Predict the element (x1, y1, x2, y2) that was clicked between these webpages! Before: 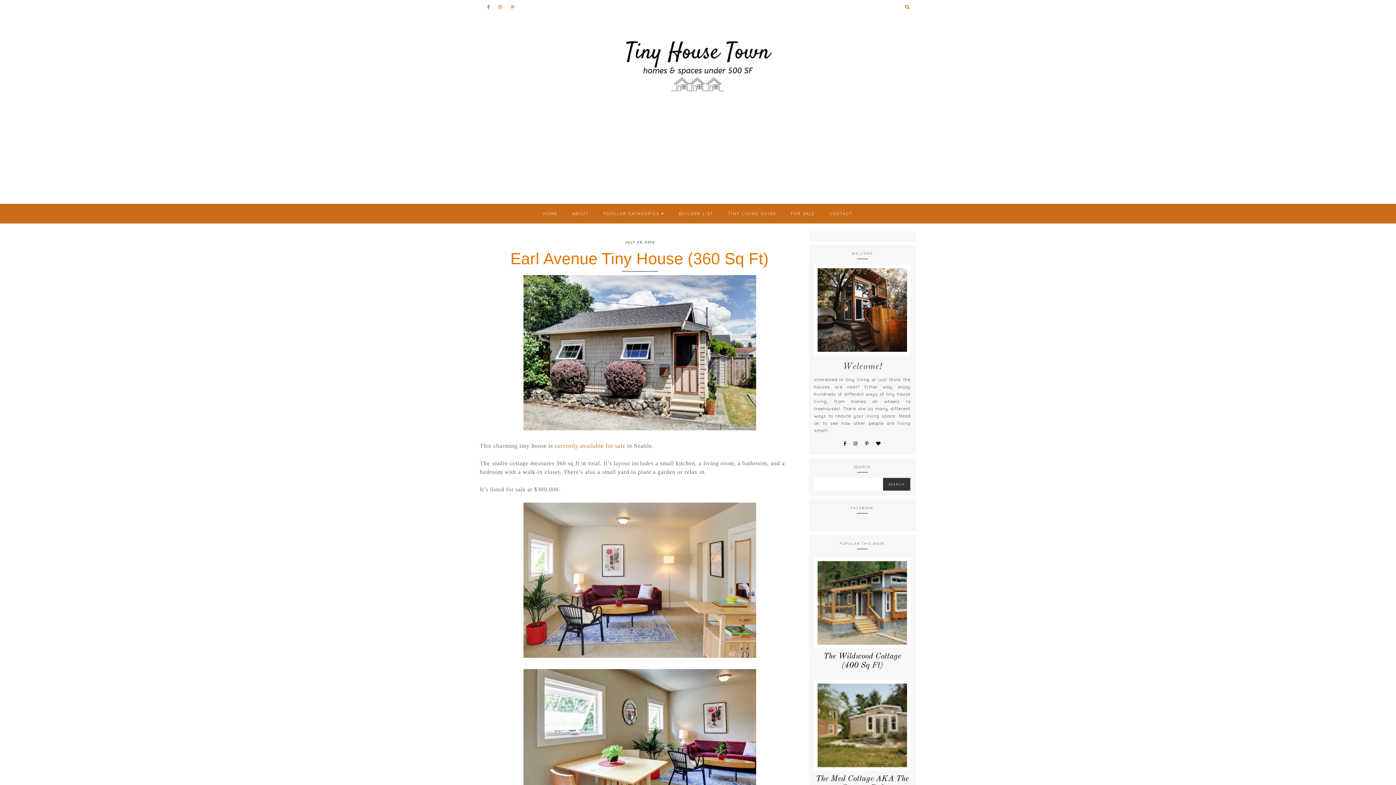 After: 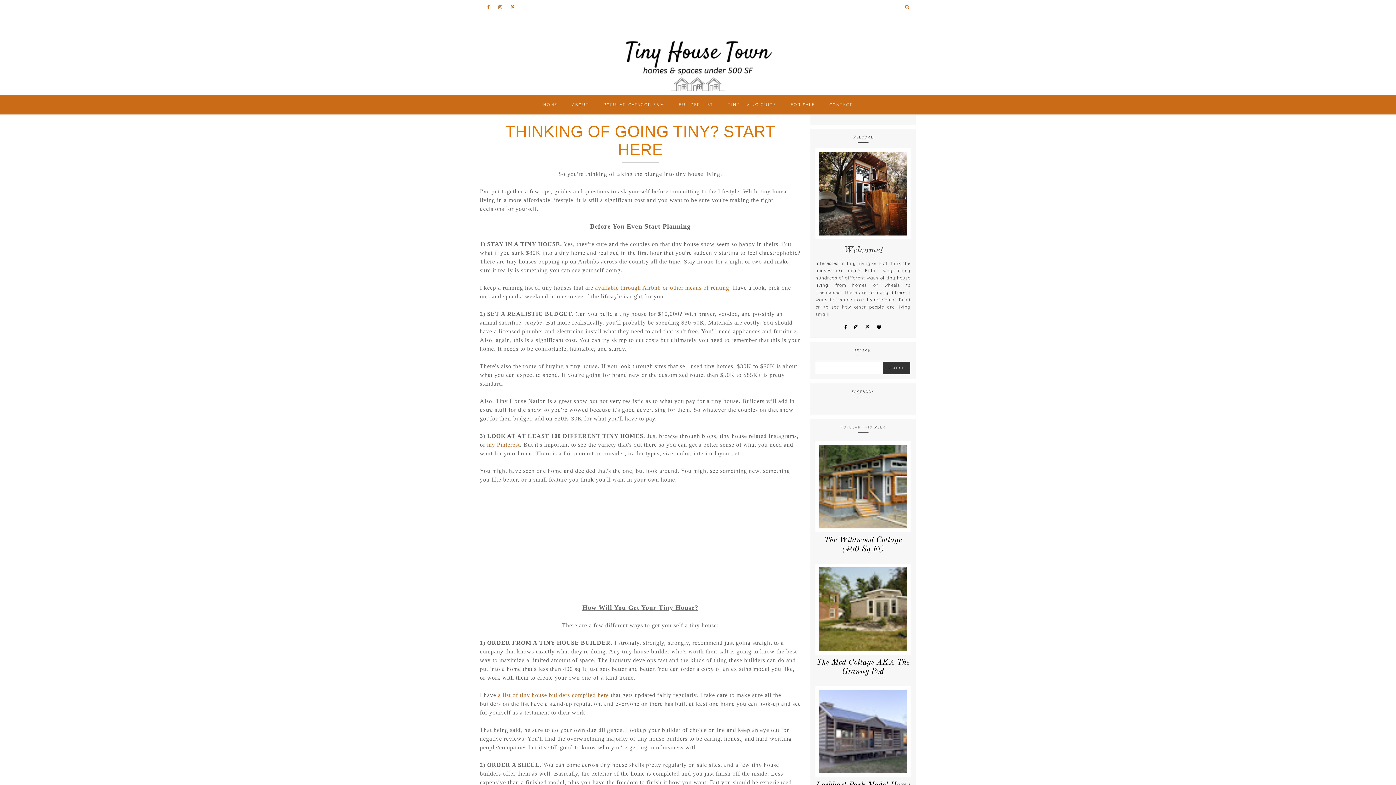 Action: label: TINY LIVING GUIDE bbox: (728, 211, 776, 216)